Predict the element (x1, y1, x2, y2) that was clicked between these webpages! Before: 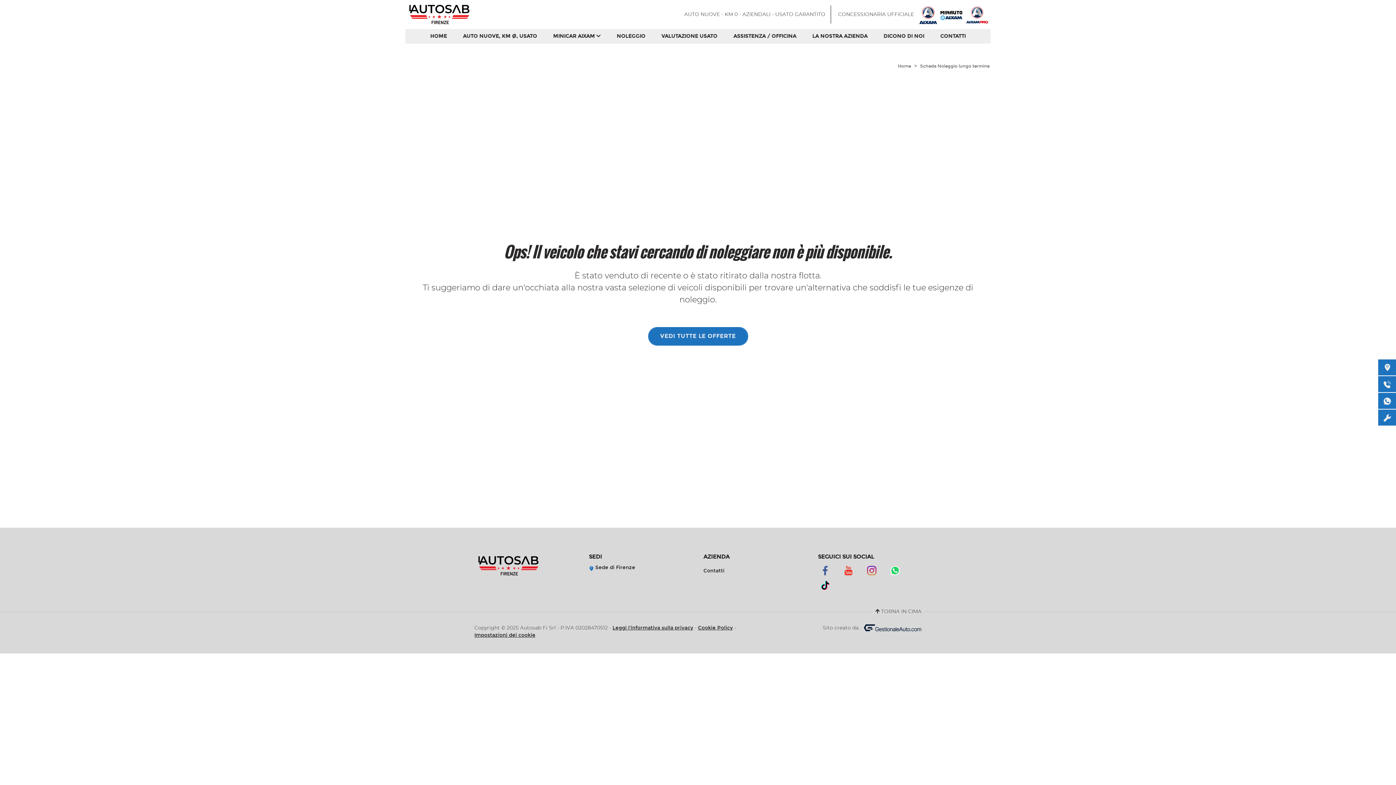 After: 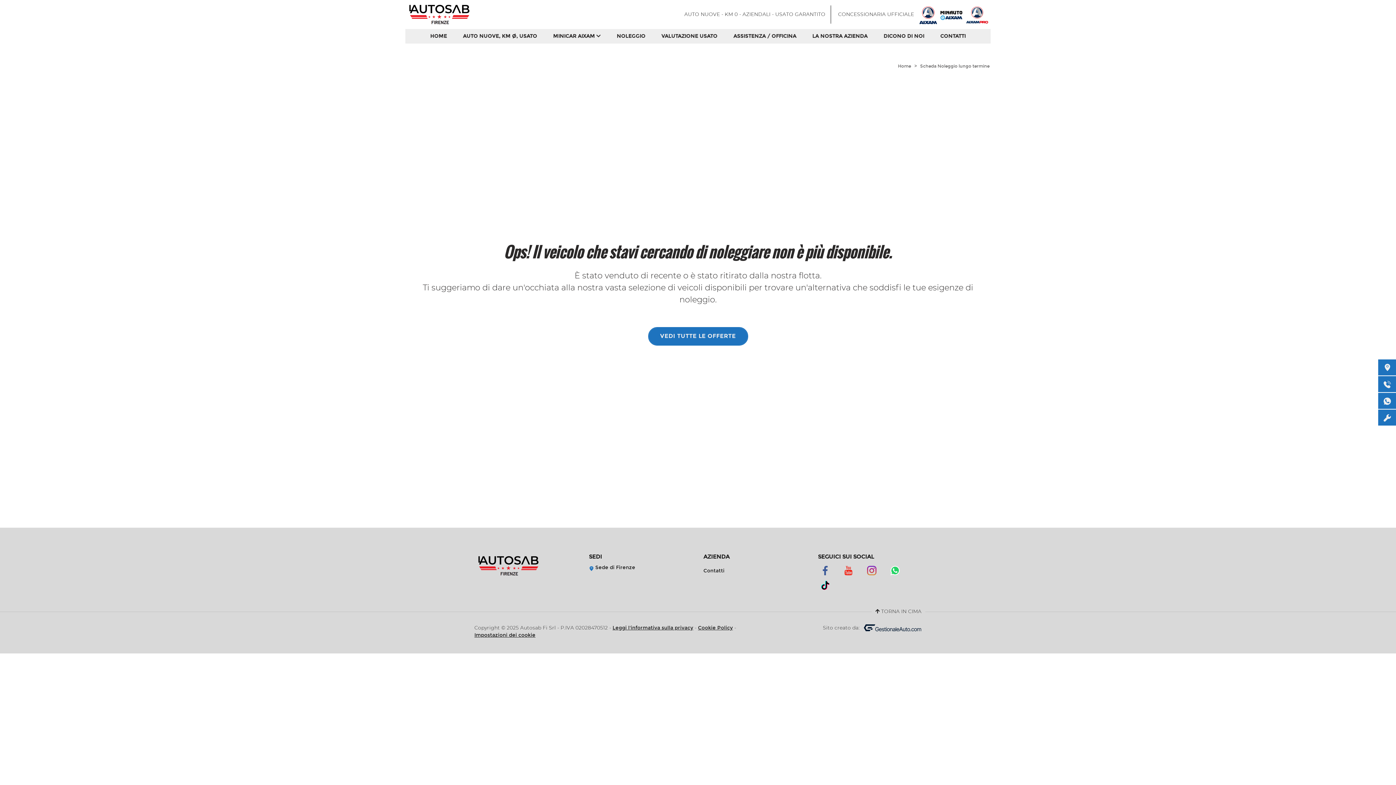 Action: bbox: (818, 580, 832, 590)